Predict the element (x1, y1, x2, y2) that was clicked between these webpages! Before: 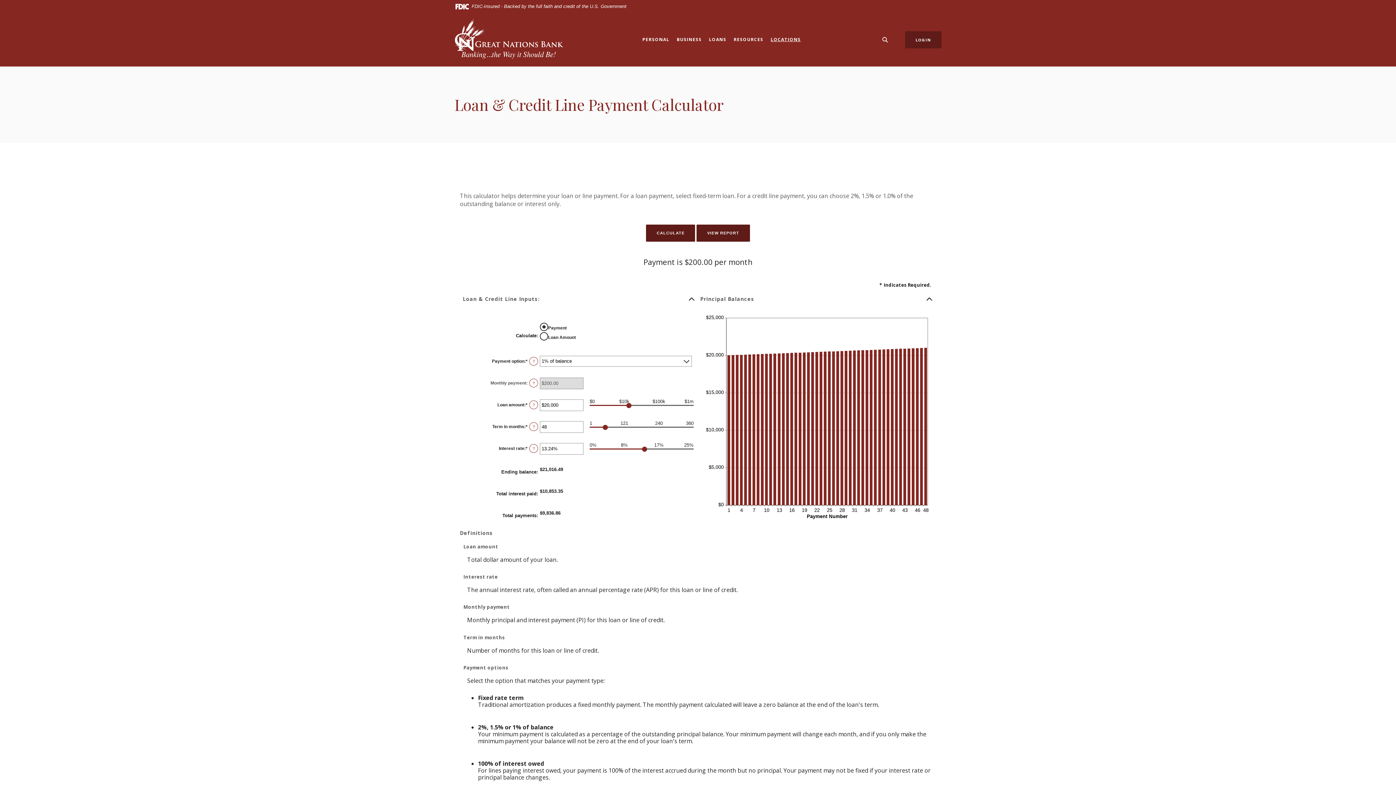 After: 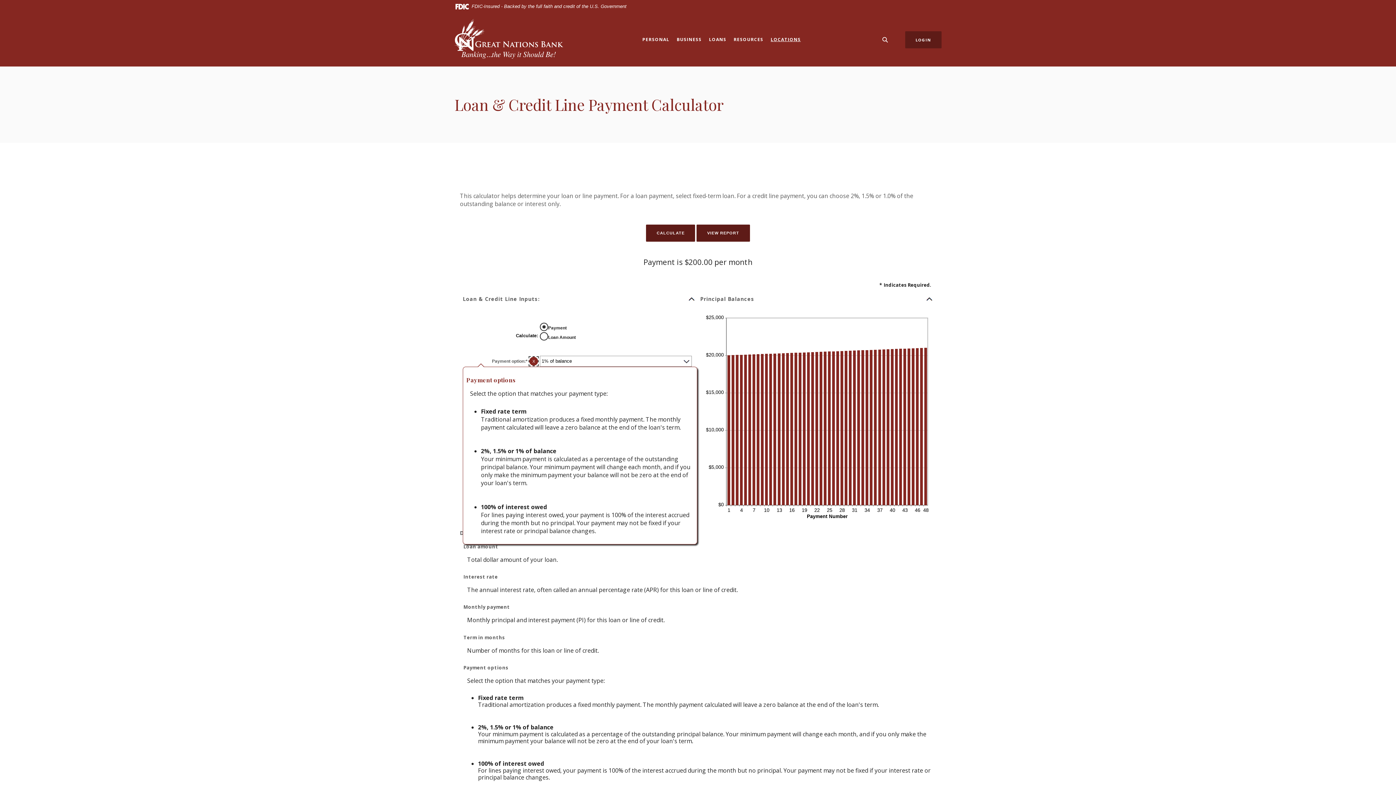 Action: bbox: (529, 357, 538, 365) label: Define: Payment option